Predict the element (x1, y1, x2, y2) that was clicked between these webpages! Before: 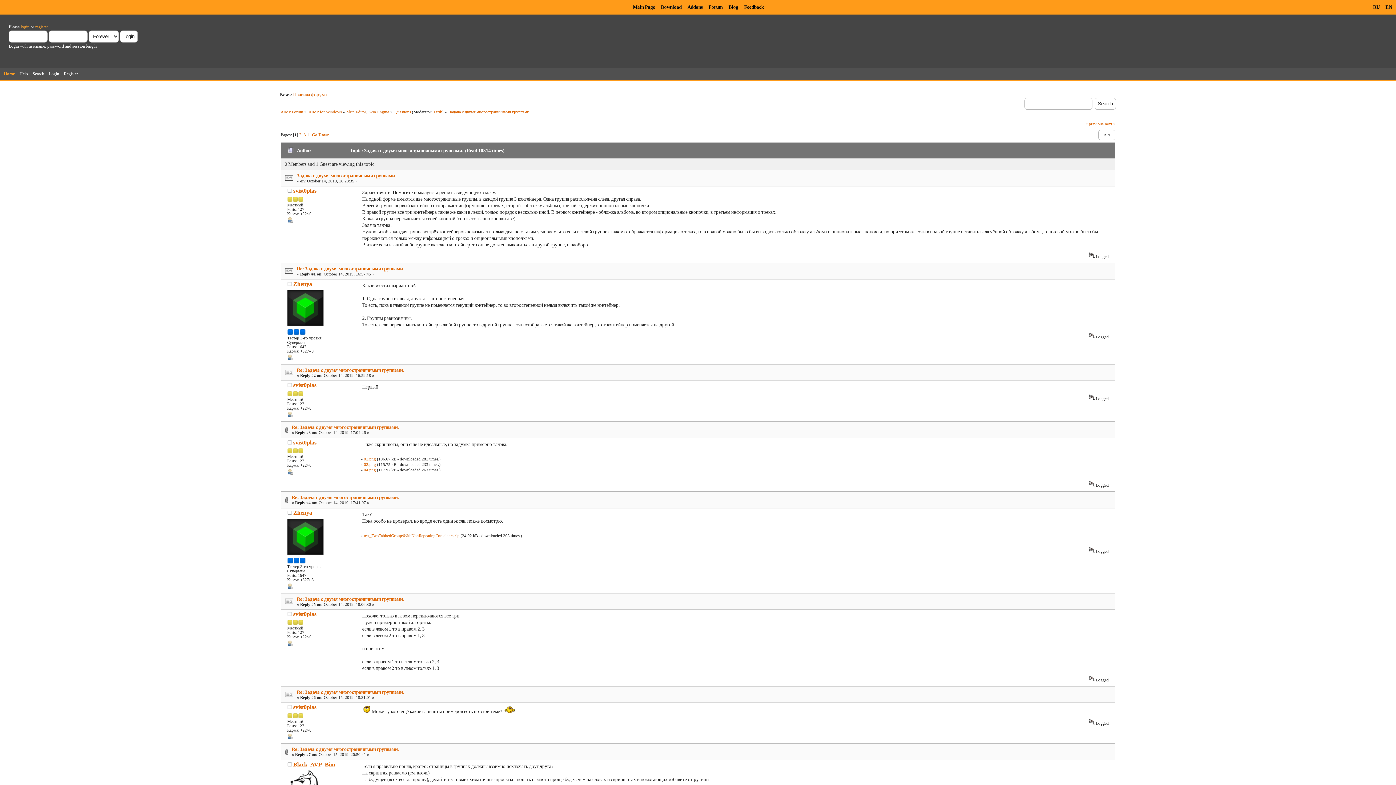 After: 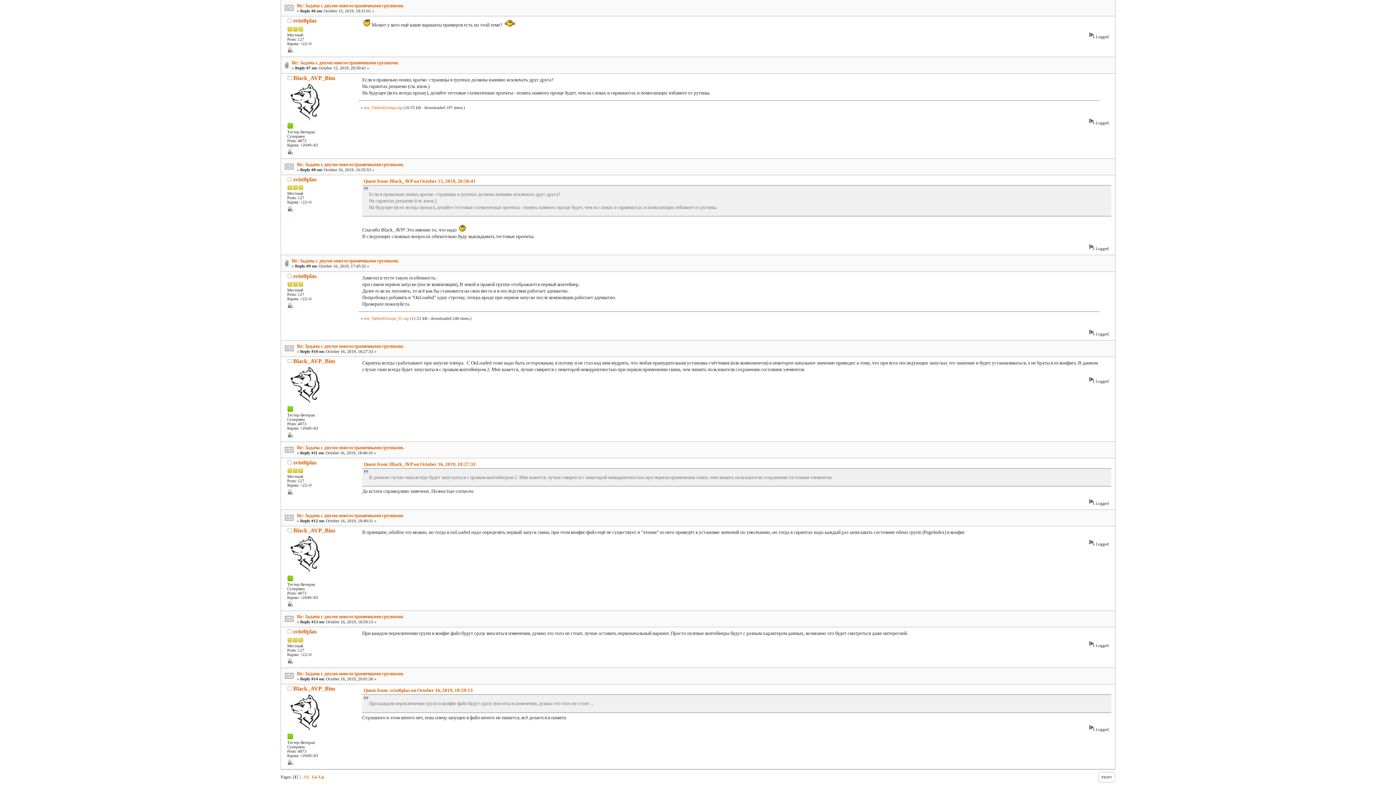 Action: bbox: (296, 689, 403, 695) label: Re: Задача с двумя многостраничными группами.